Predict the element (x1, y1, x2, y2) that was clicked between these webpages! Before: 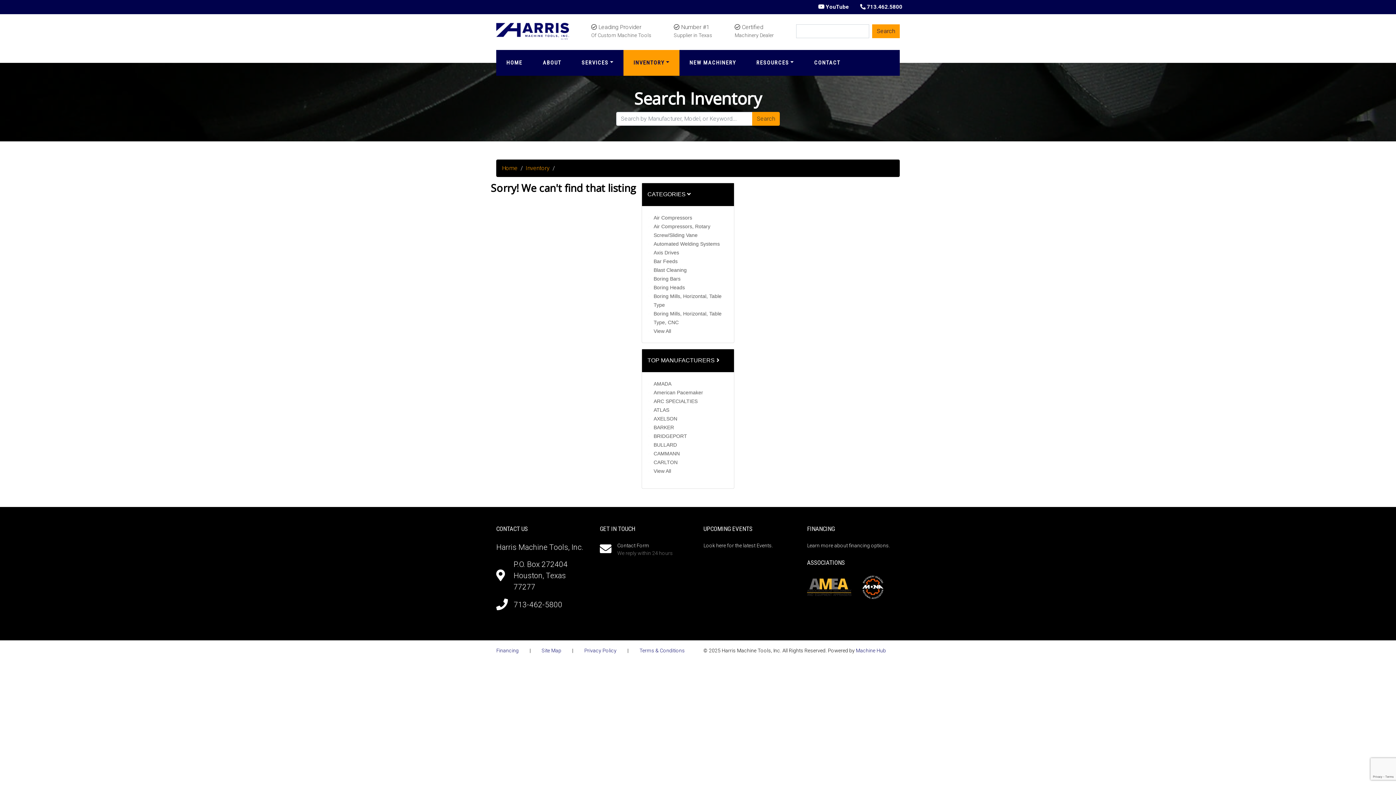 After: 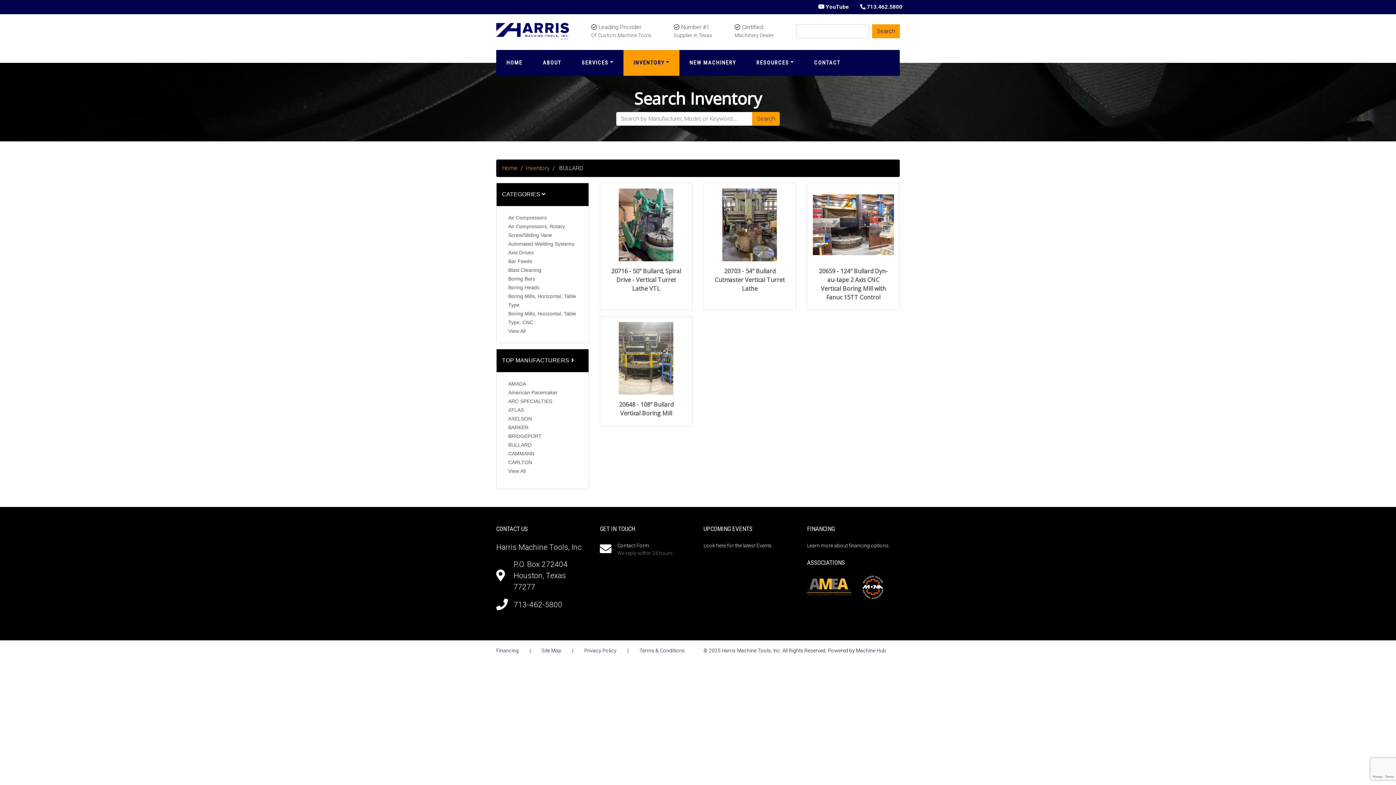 Action: label: BULLARD bbox: (653, 442, 677, 447)